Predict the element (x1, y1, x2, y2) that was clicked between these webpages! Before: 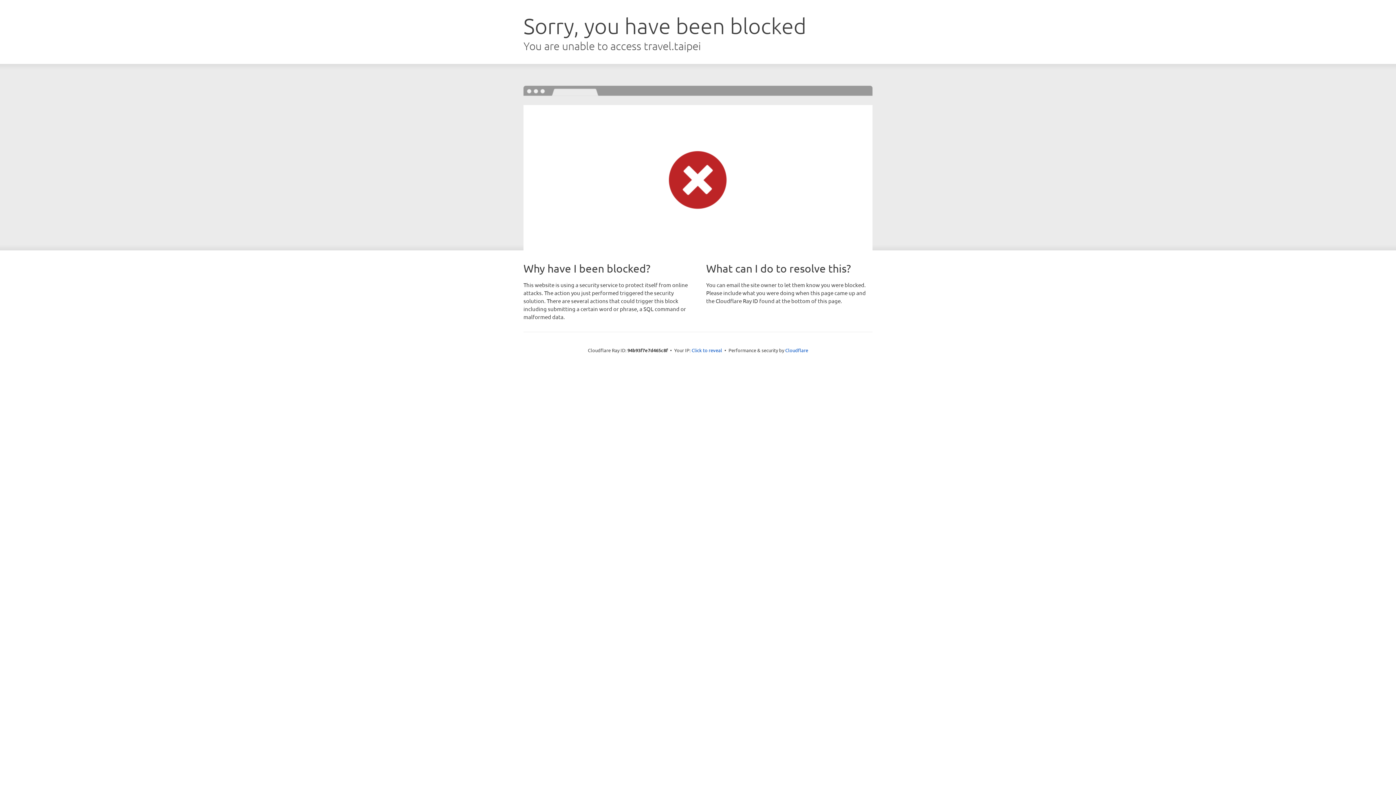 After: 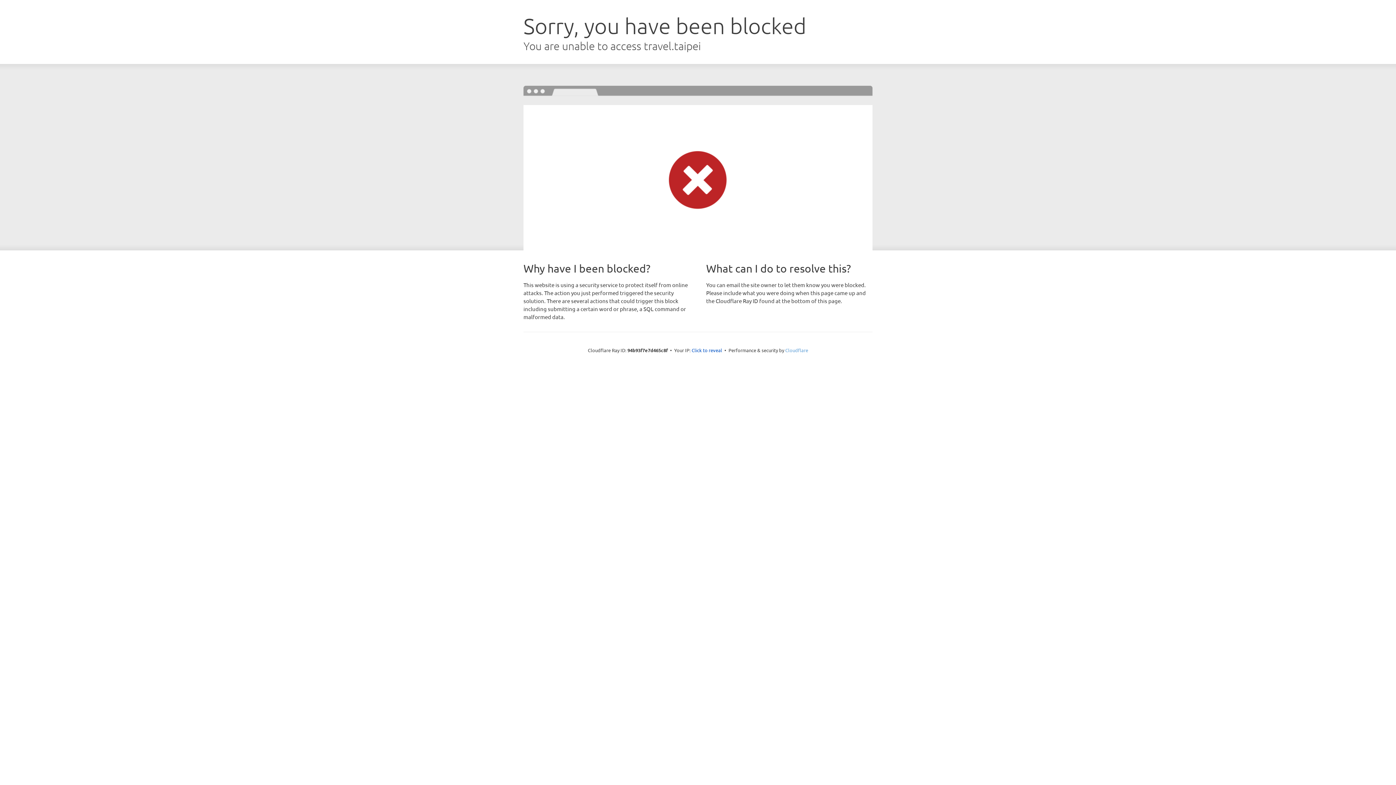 Action: bbox: (785, 347, 808, 353) label: Cloudflare